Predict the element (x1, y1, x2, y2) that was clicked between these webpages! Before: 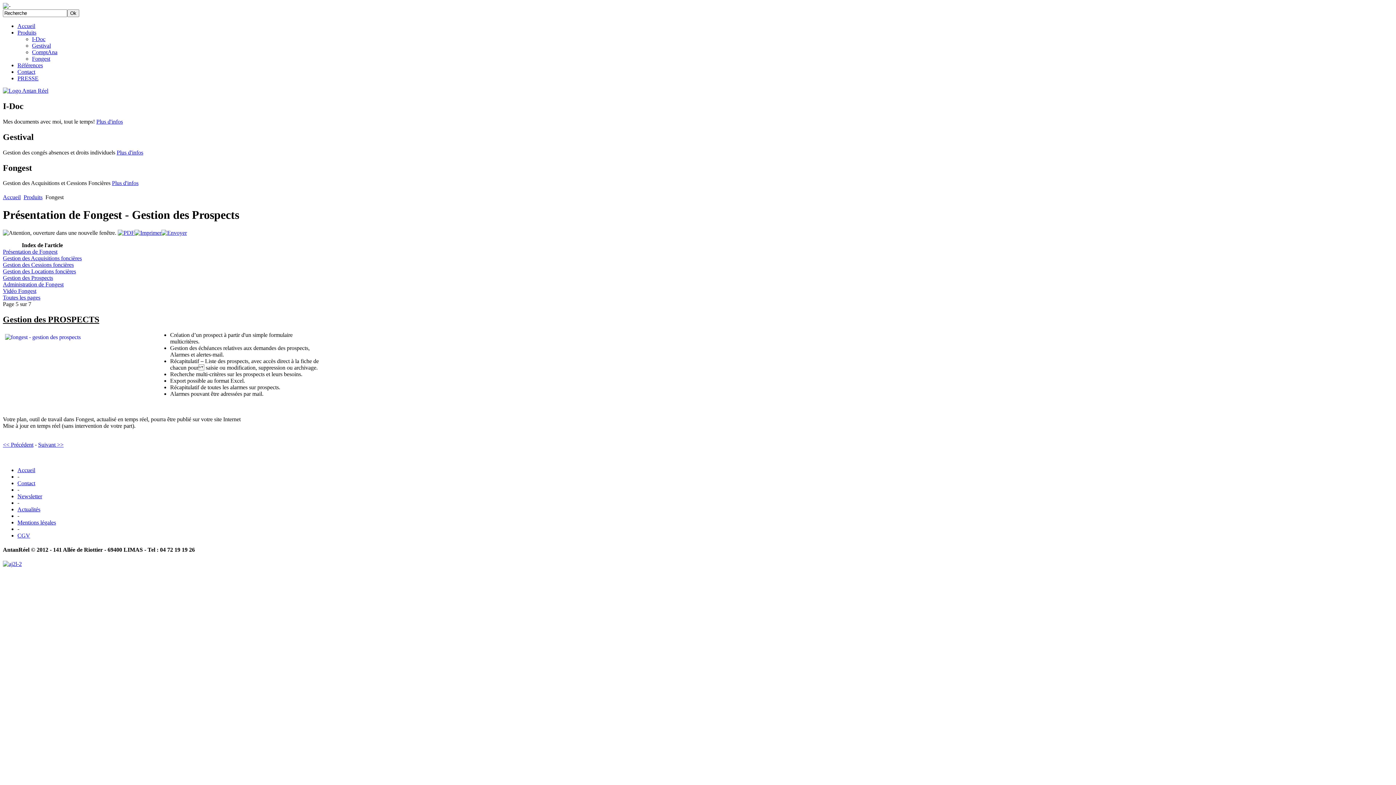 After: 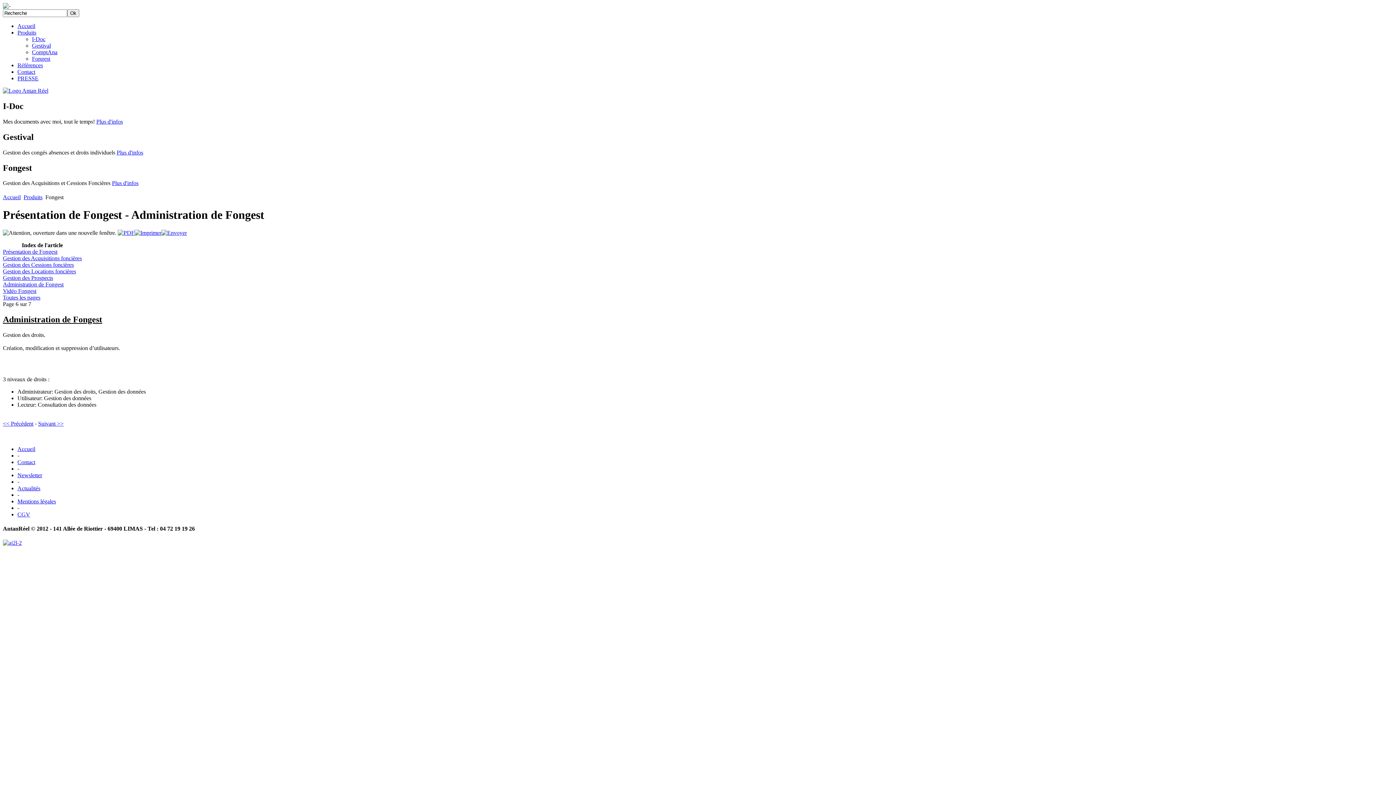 Action: bbox: (38, 441, 63, 447) label: Suivant >>